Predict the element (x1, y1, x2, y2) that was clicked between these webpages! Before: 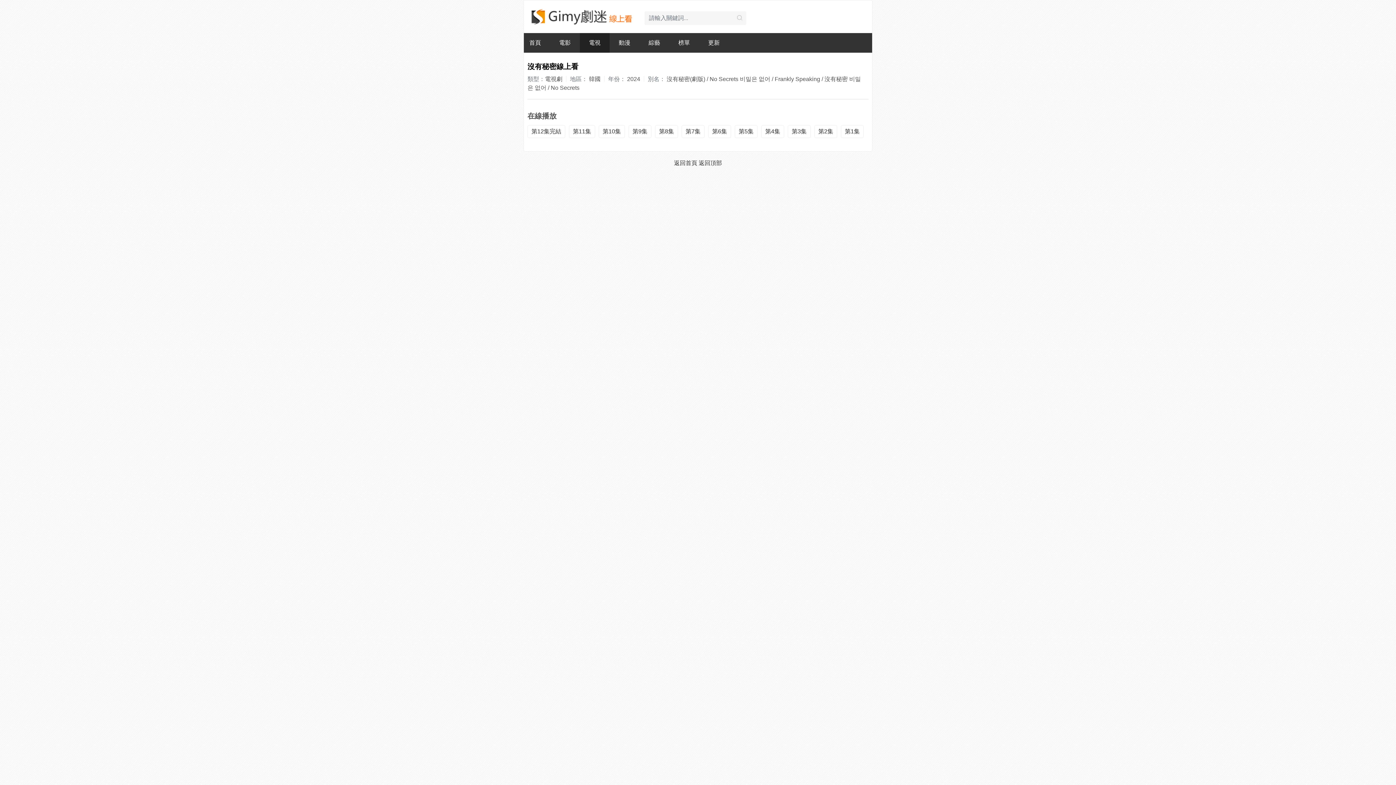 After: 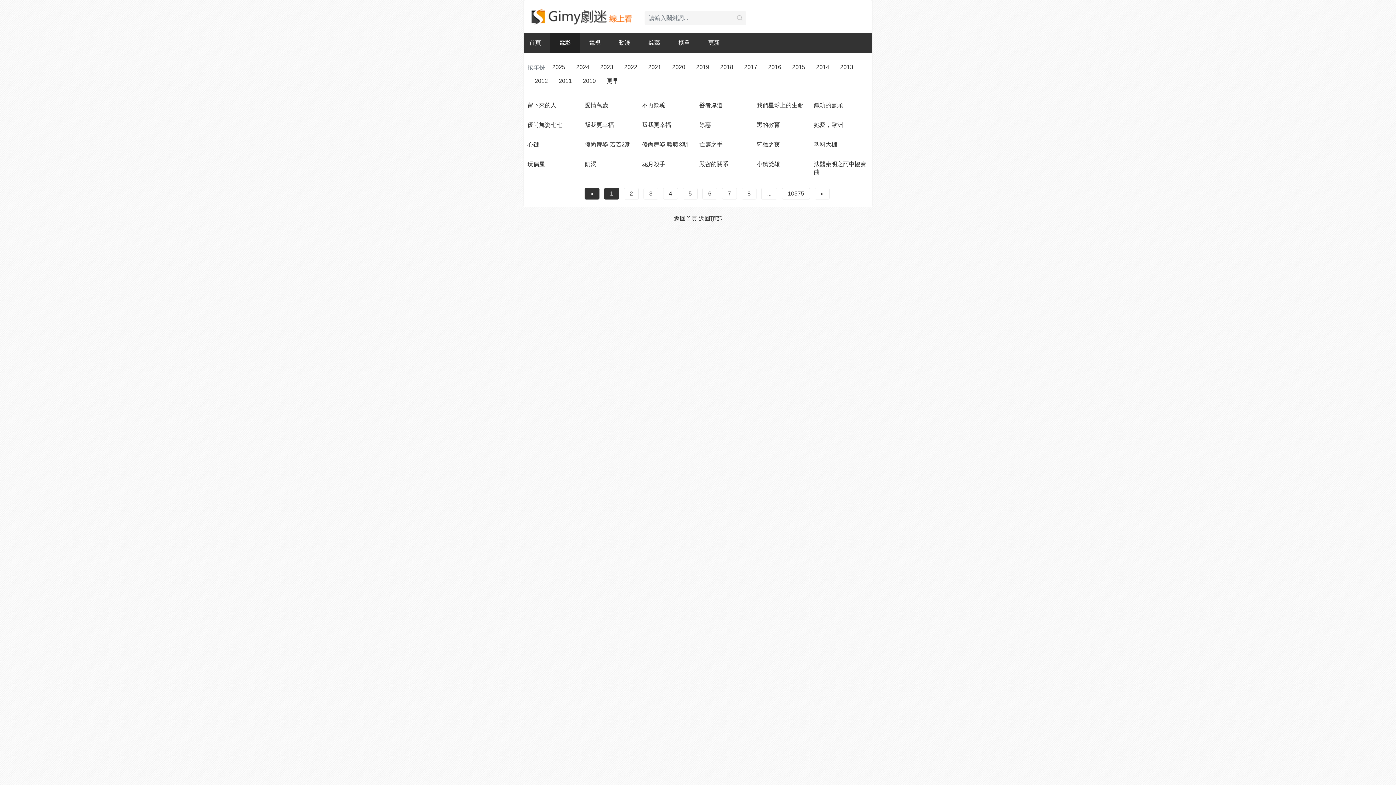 Action: bbox: (550, 33, 580, 52) label: 電影